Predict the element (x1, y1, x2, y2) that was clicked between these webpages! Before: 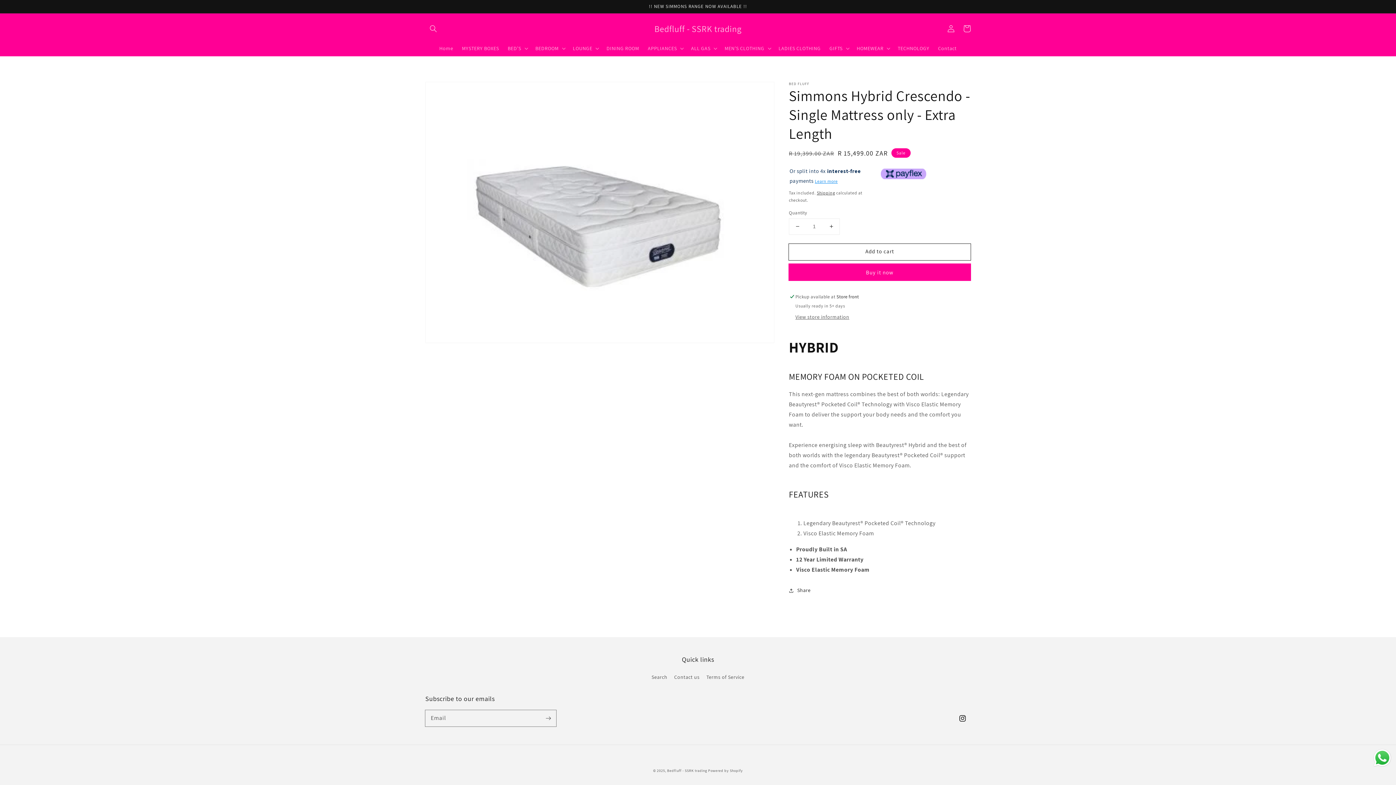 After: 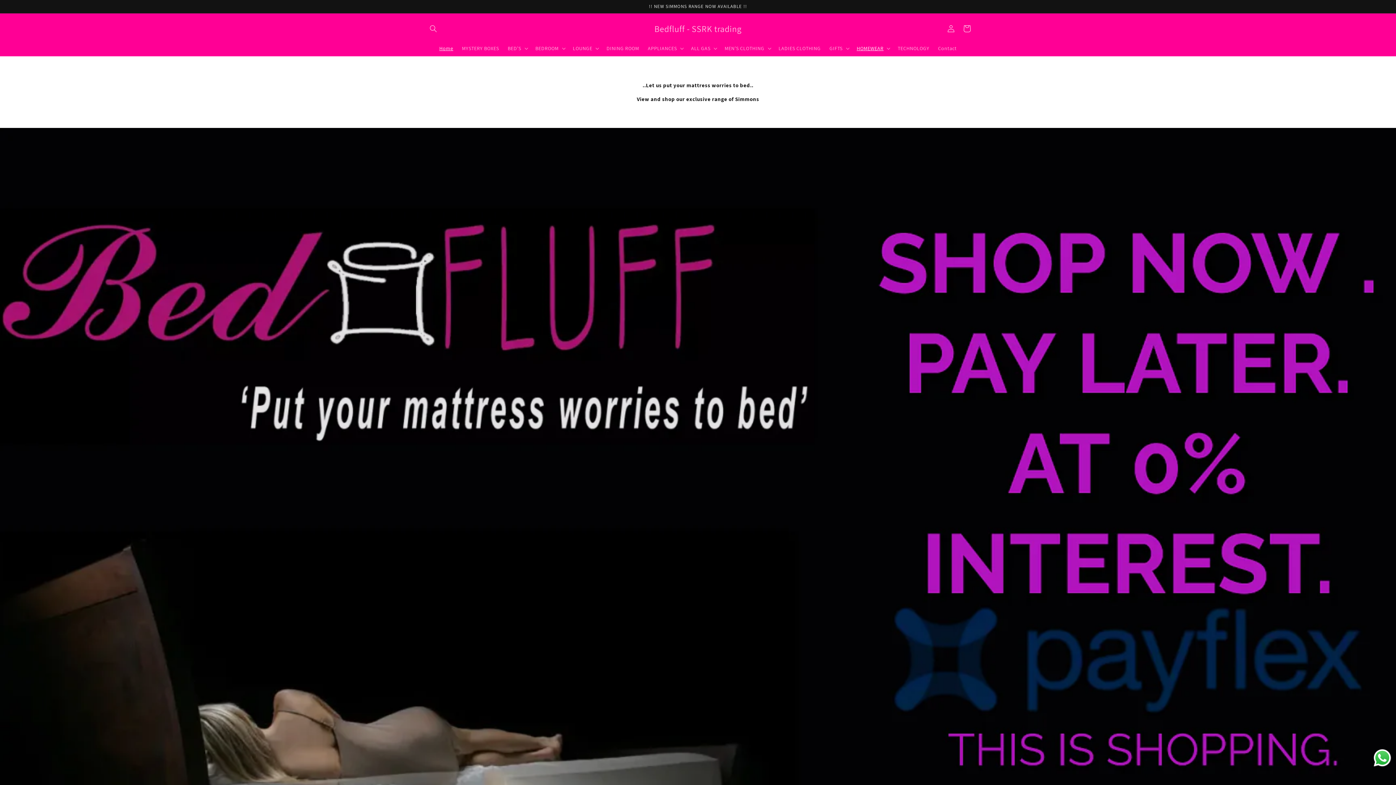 Action: bbox: (651, 21, 744, 35) label: Bedfluff - SSRK trading